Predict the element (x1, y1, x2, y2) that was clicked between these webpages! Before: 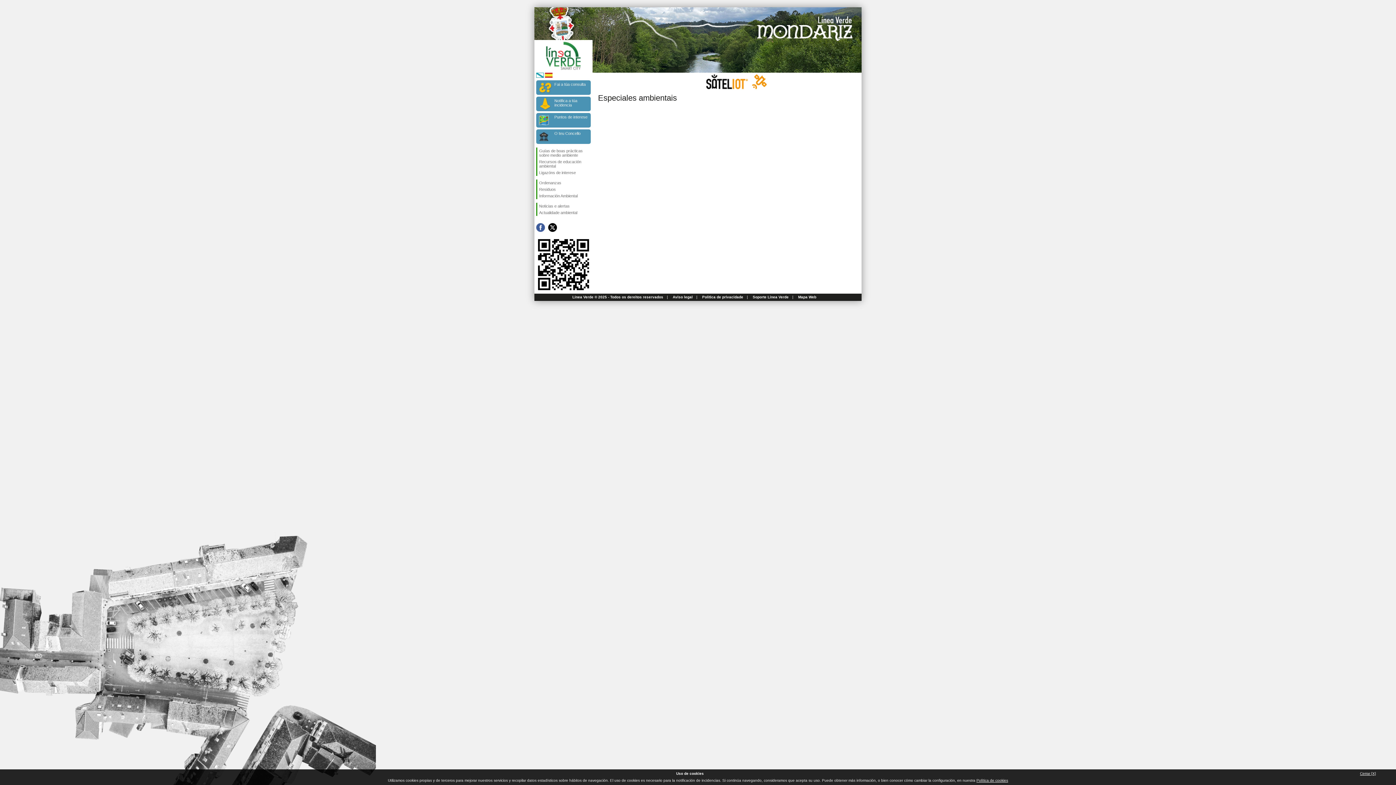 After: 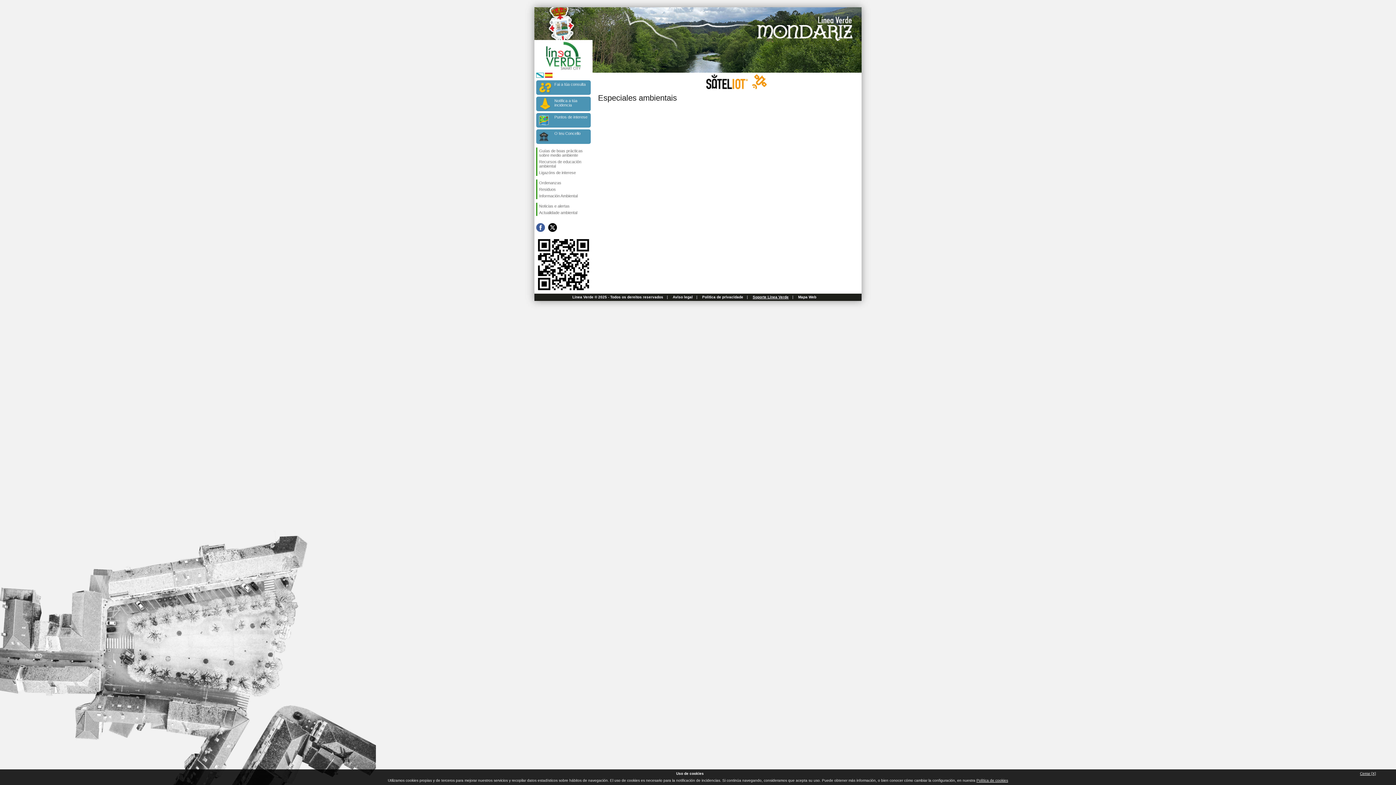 Action: label: Soporte Línea Verde bbox: (752, 295, 788, 299)